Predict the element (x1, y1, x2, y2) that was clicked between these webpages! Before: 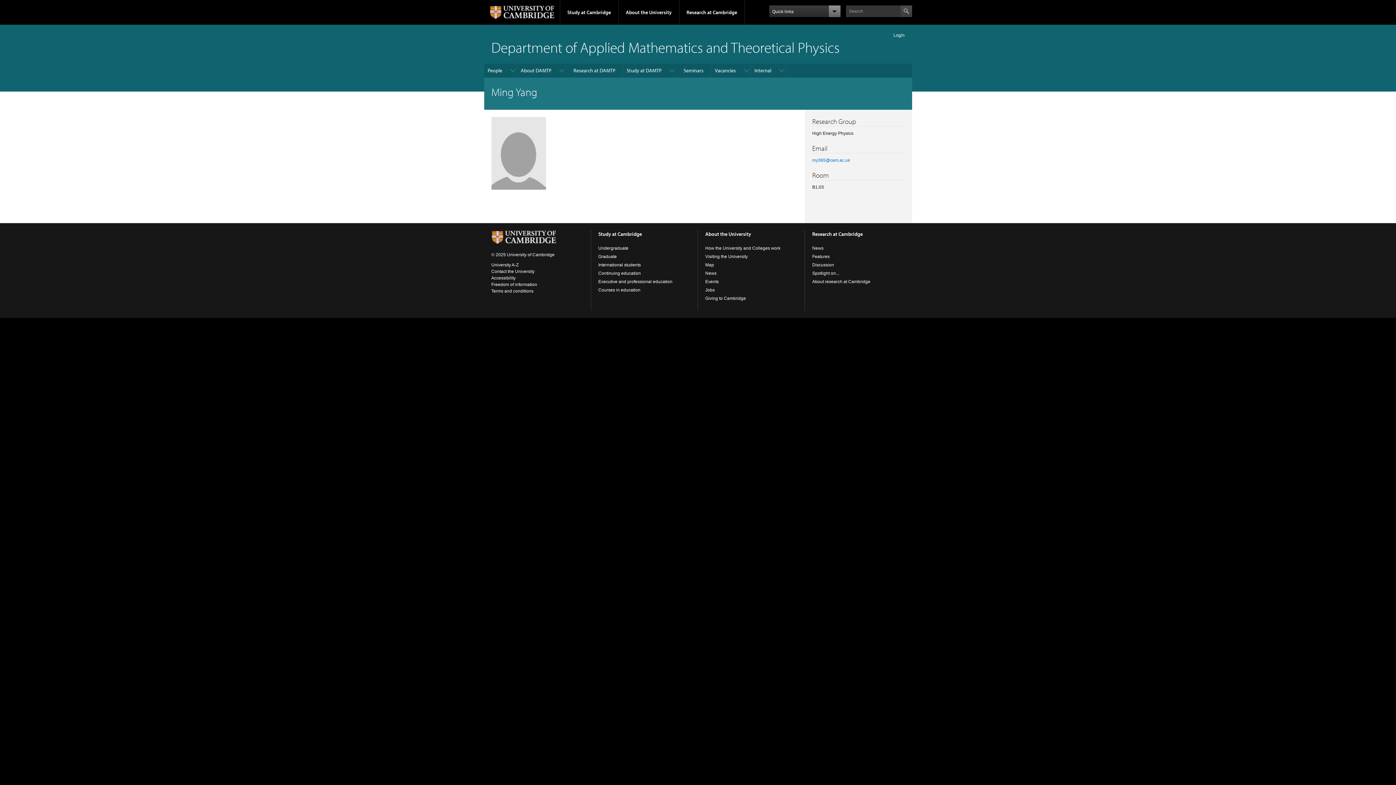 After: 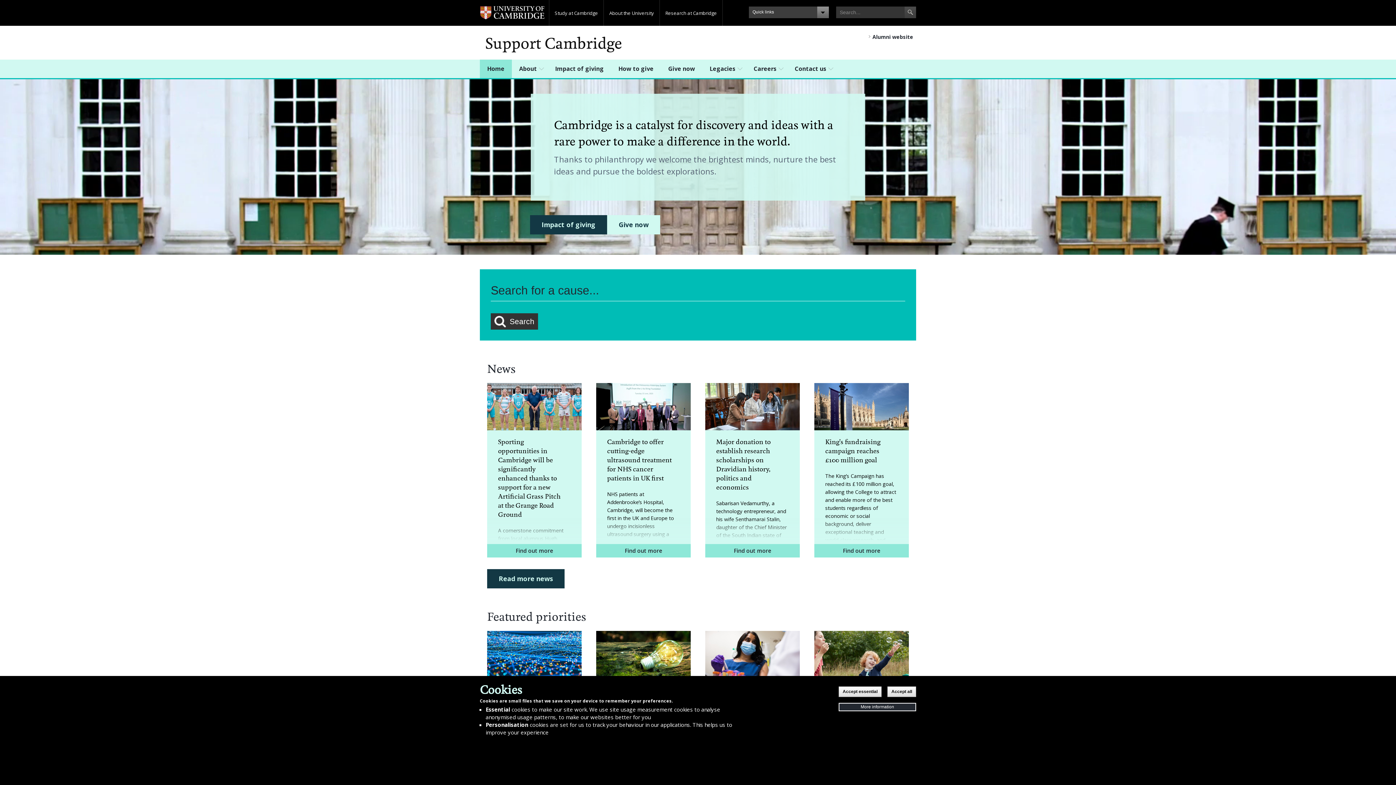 Action: label: Giving to Cambridge bbox: (705, 296, 746, 301)